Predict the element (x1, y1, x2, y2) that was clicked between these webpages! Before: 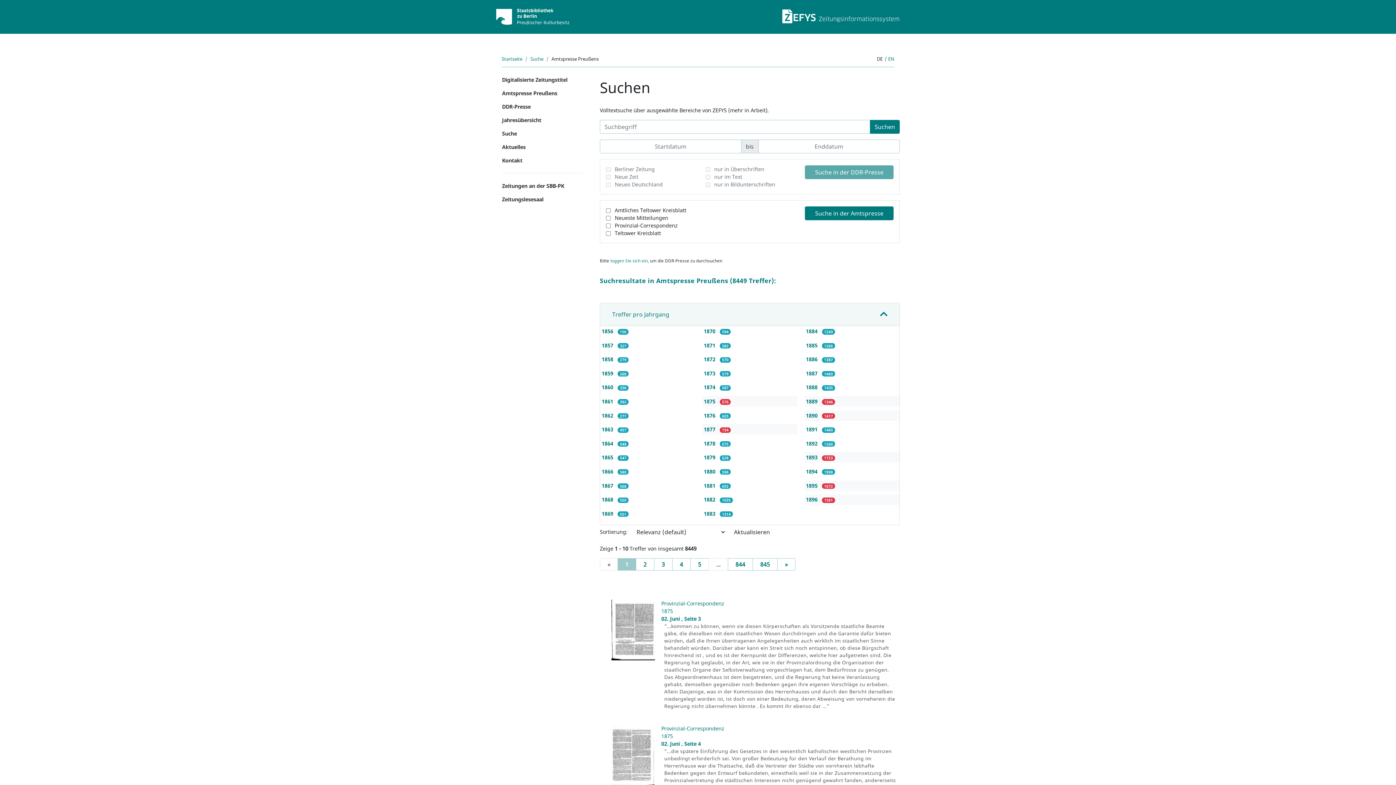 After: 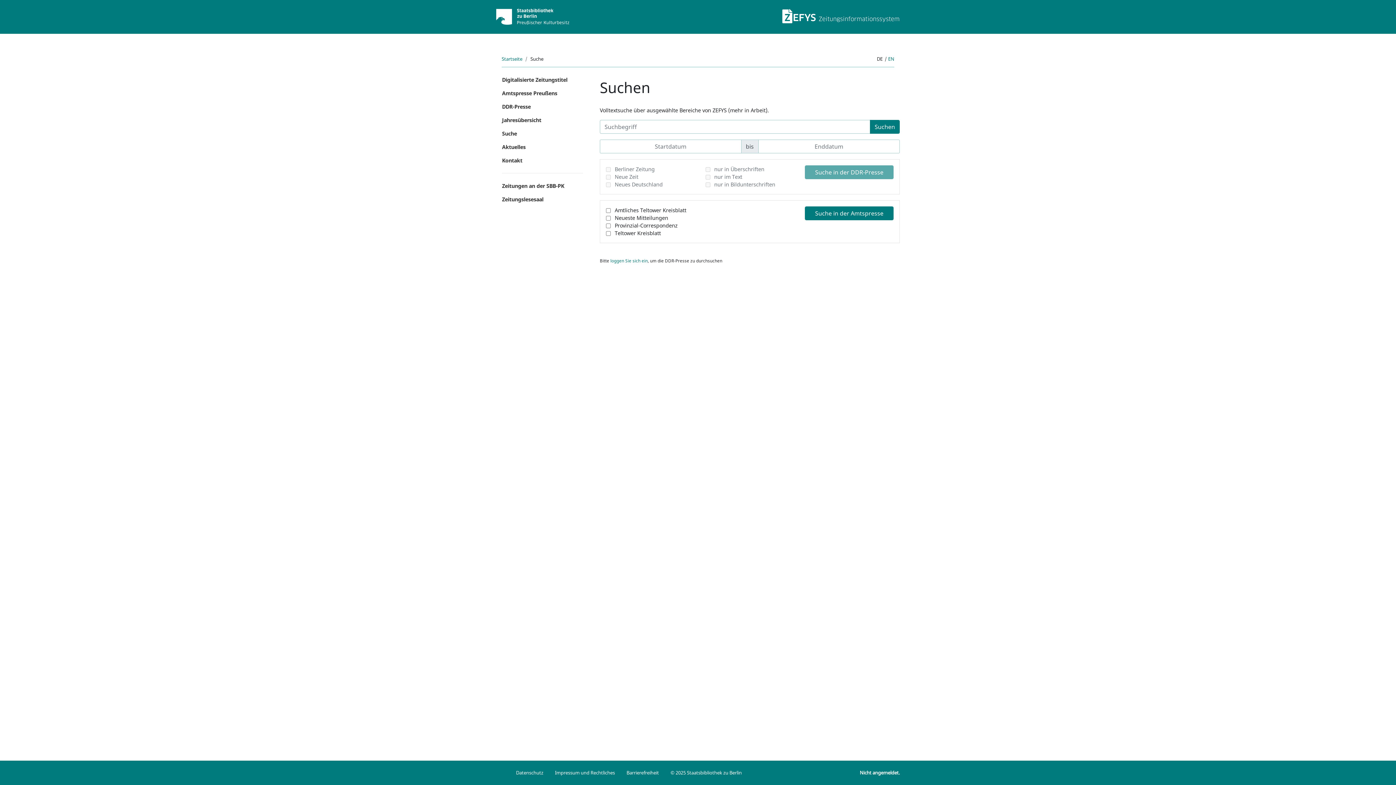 Action: bbox: (496, 126, 589, 140) label: Suche